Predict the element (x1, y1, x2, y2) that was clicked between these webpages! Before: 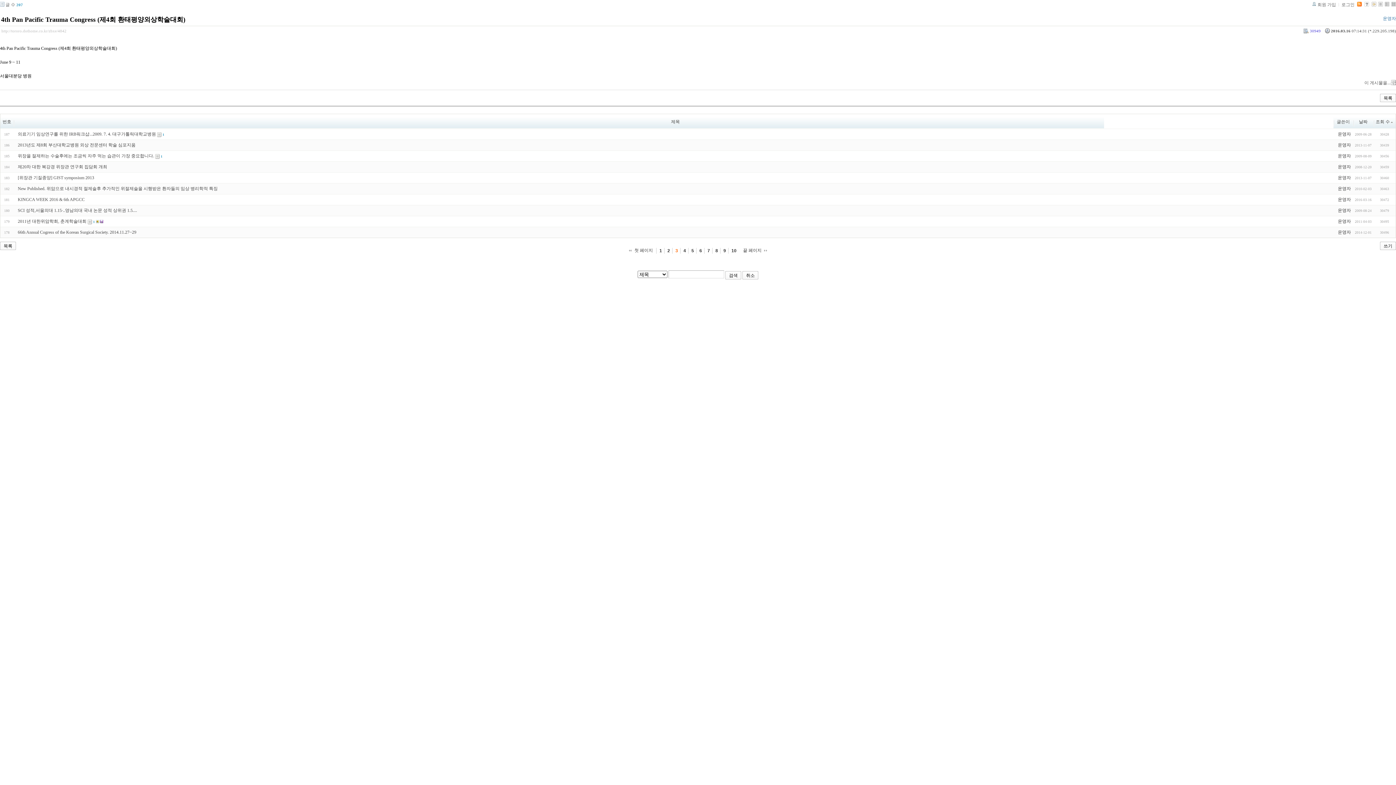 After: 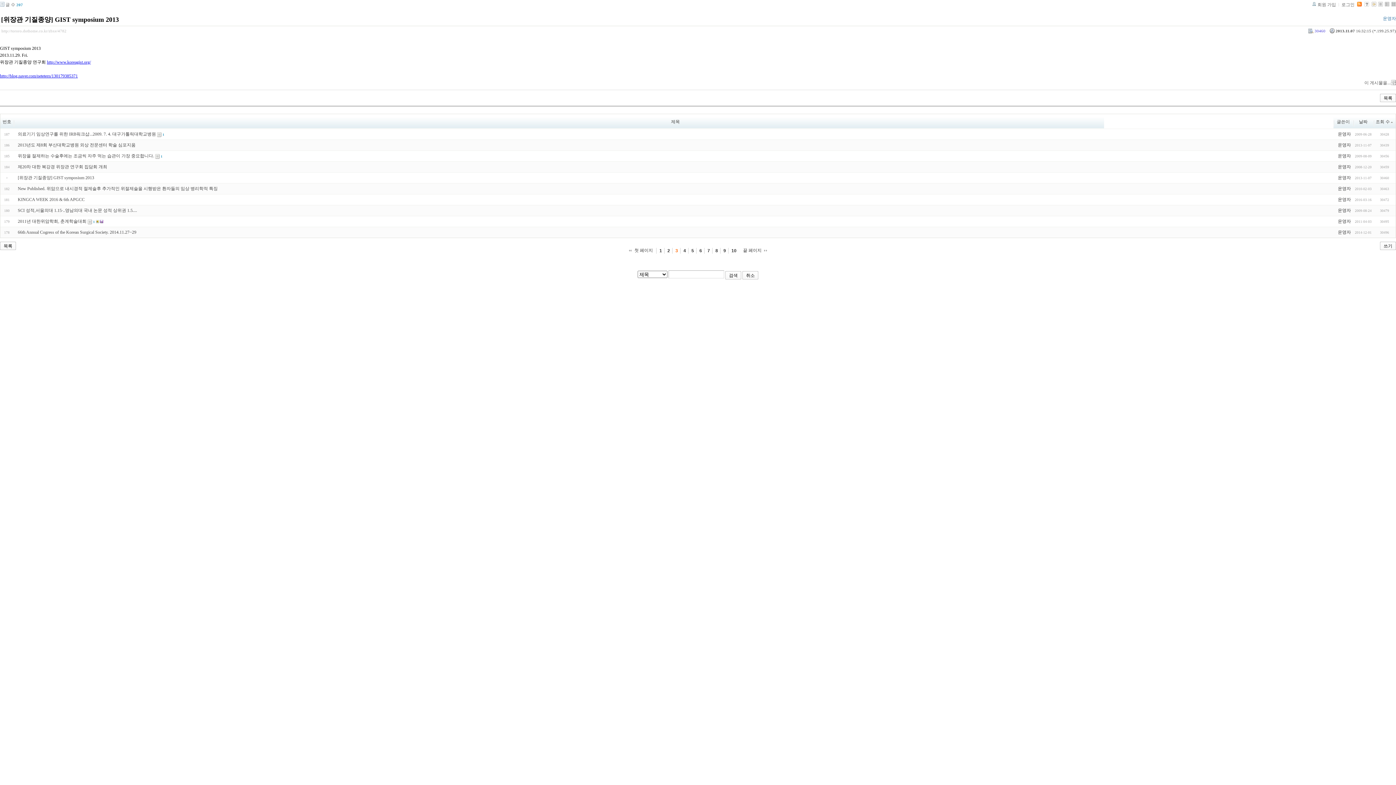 Action: label: [위장관 기질종양] GIST symposium 2013 bbox: (17, 175, 94, 180)